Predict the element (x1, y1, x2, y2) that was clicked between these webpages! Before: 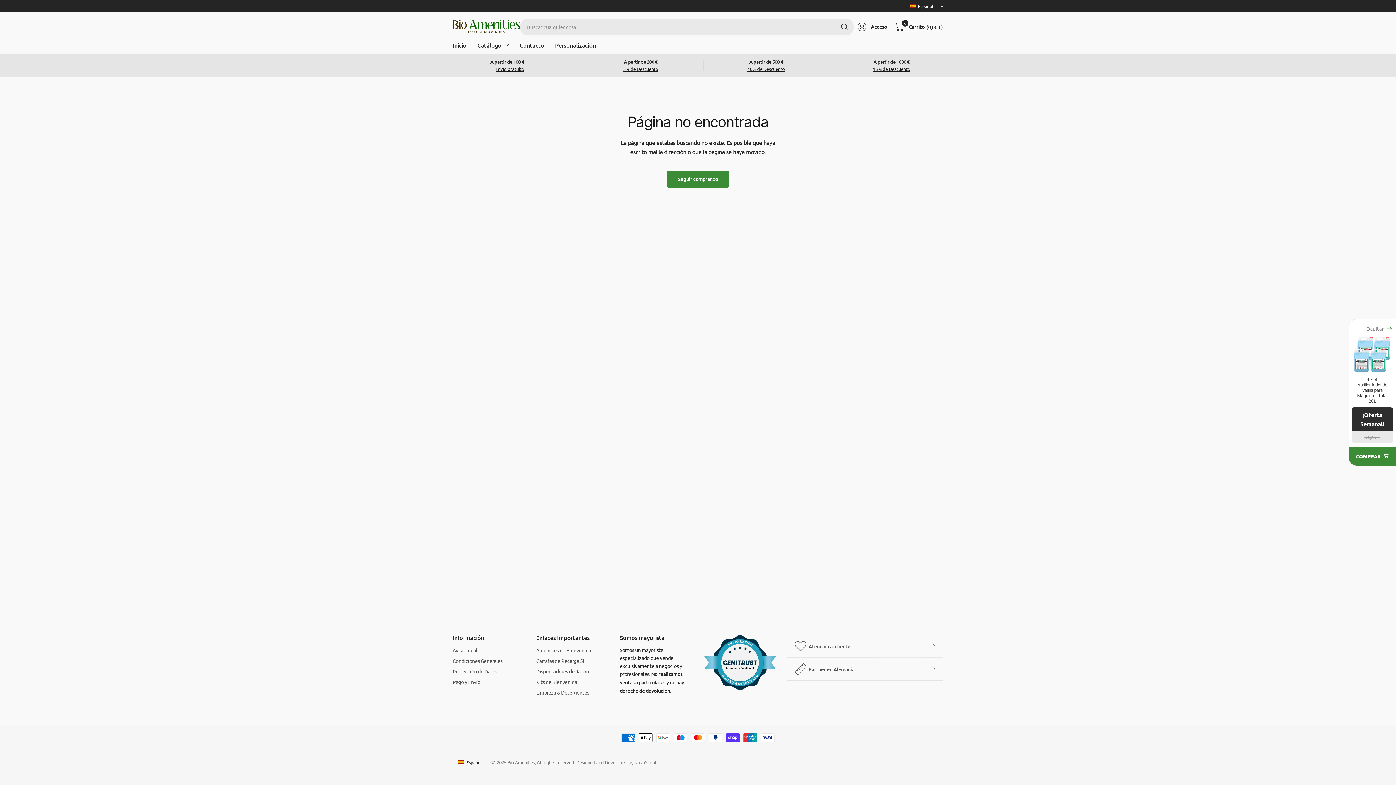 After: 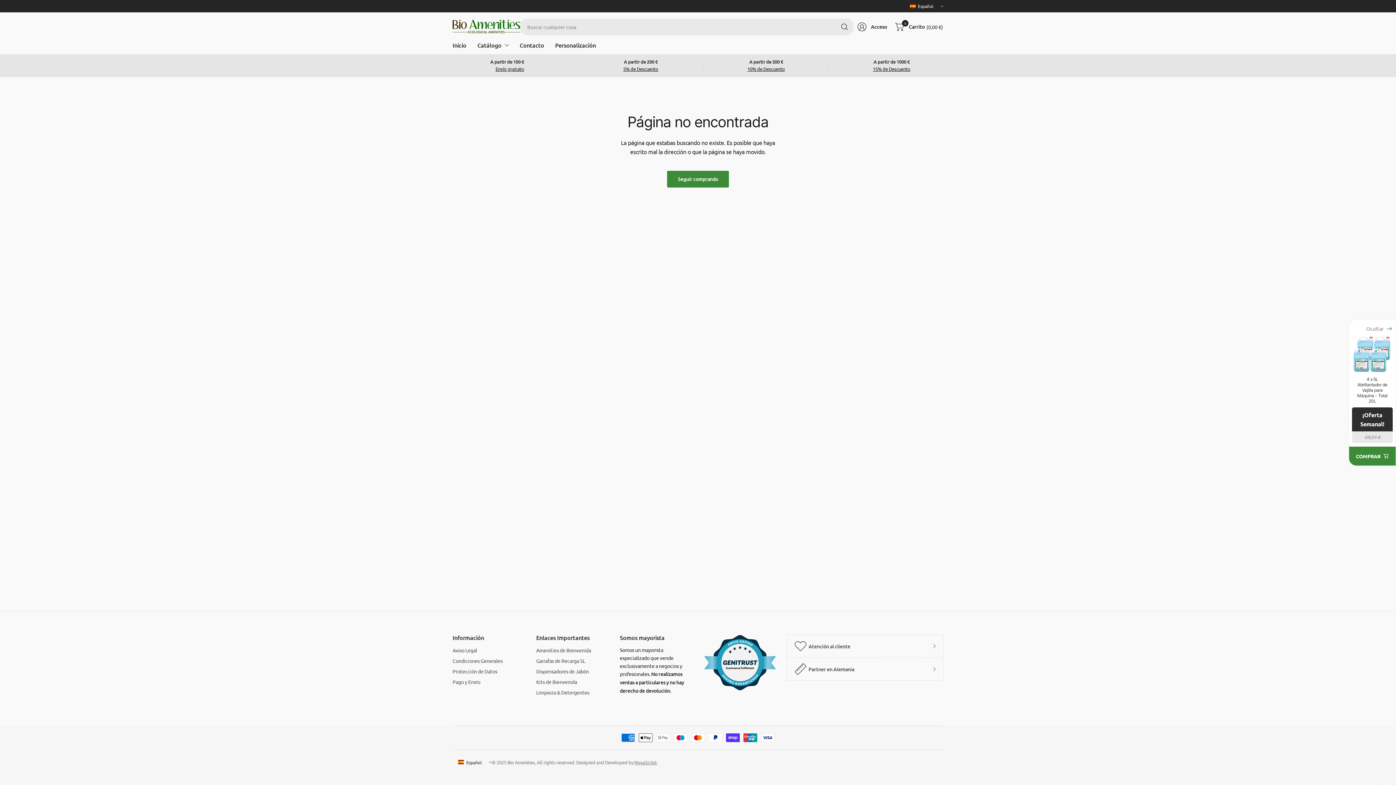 Action: bbox: (623, 65, 658, 73) label: 5% de Descuento